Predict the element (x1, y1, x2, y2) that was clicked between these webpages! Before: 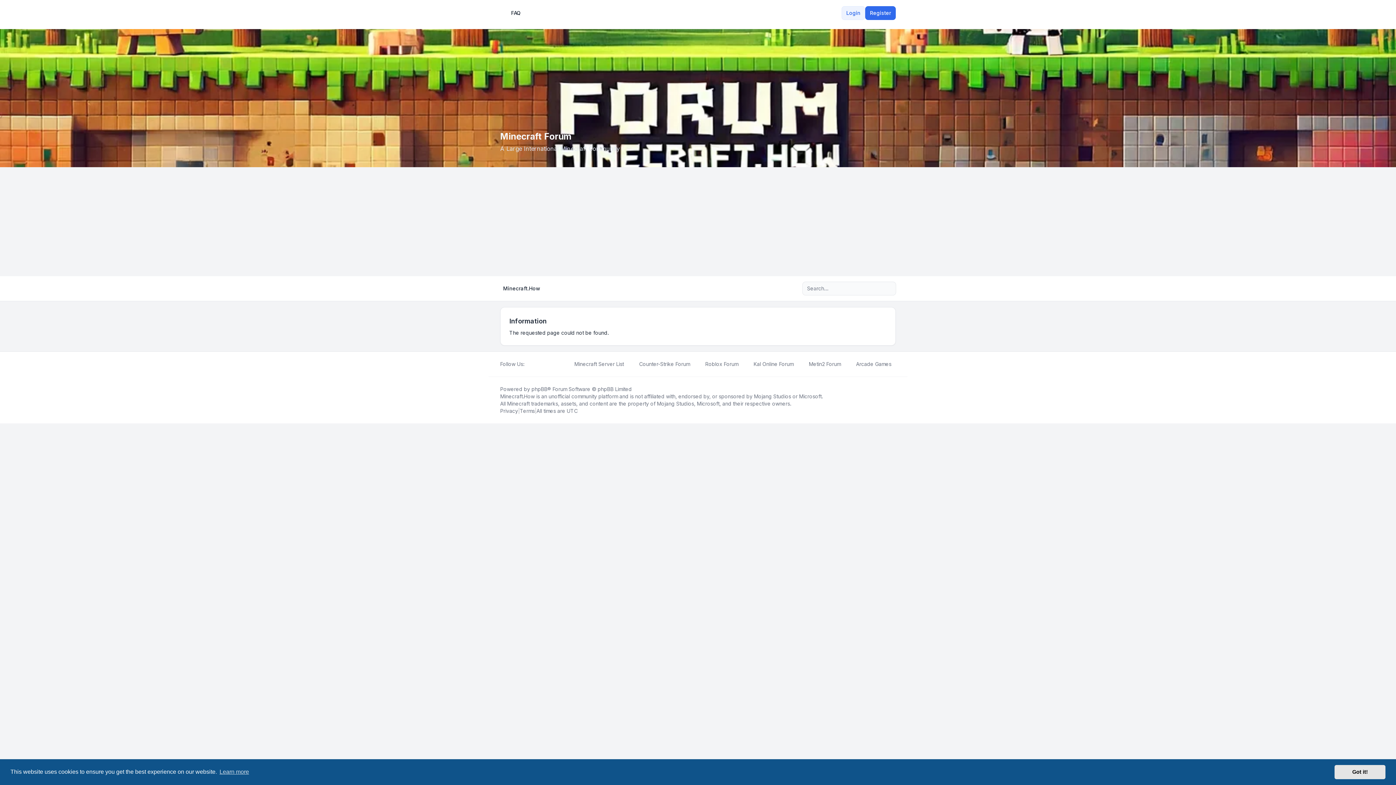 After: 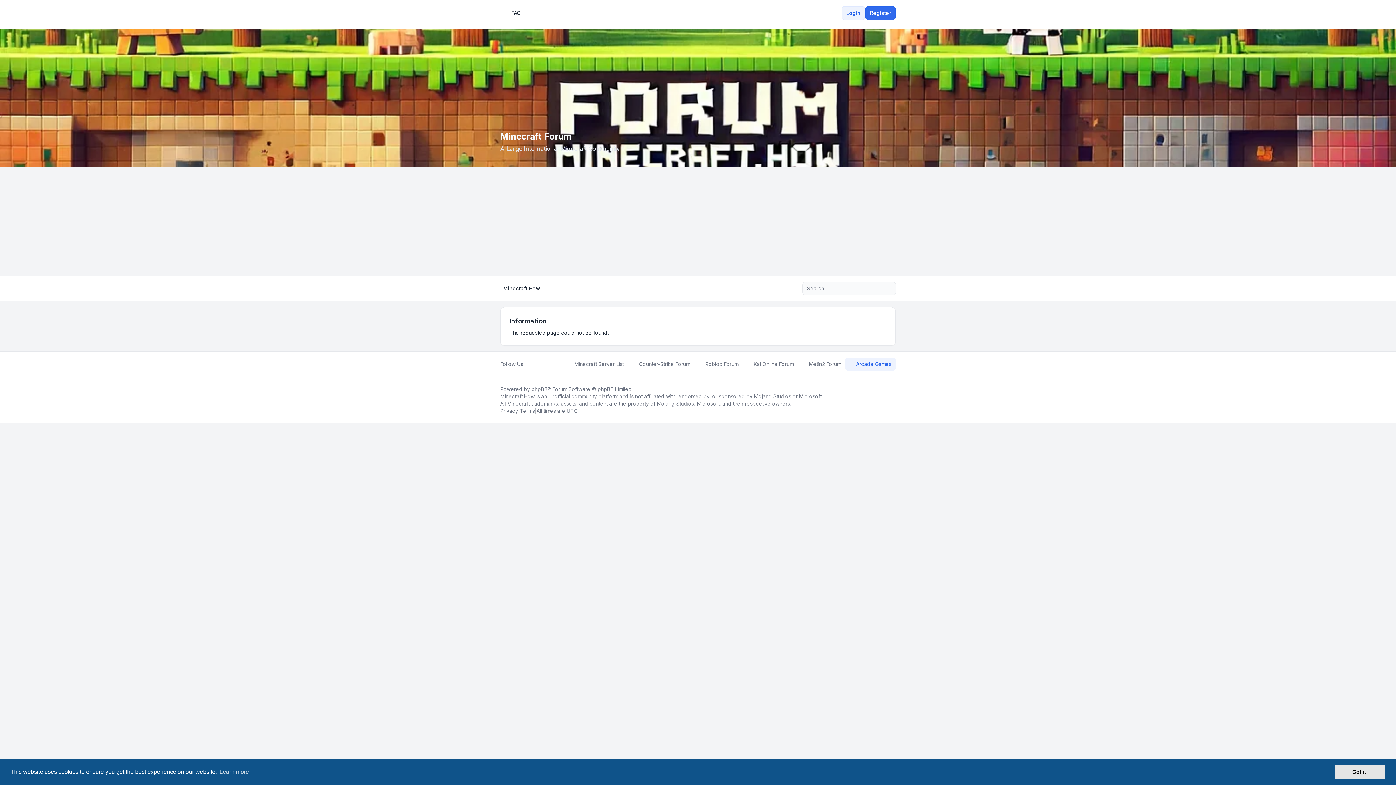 Action: label: Arcade Games bbox: (845, 357, 896, 370)